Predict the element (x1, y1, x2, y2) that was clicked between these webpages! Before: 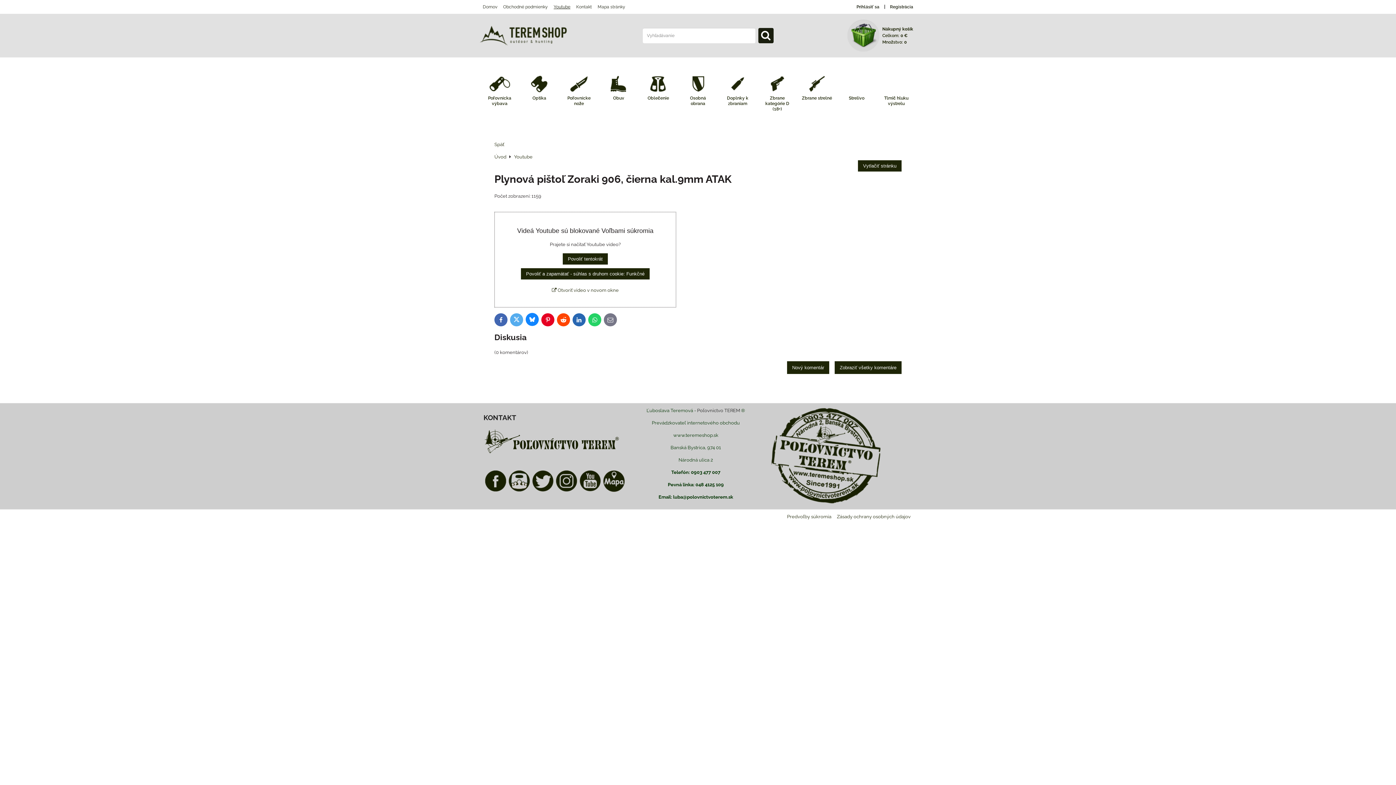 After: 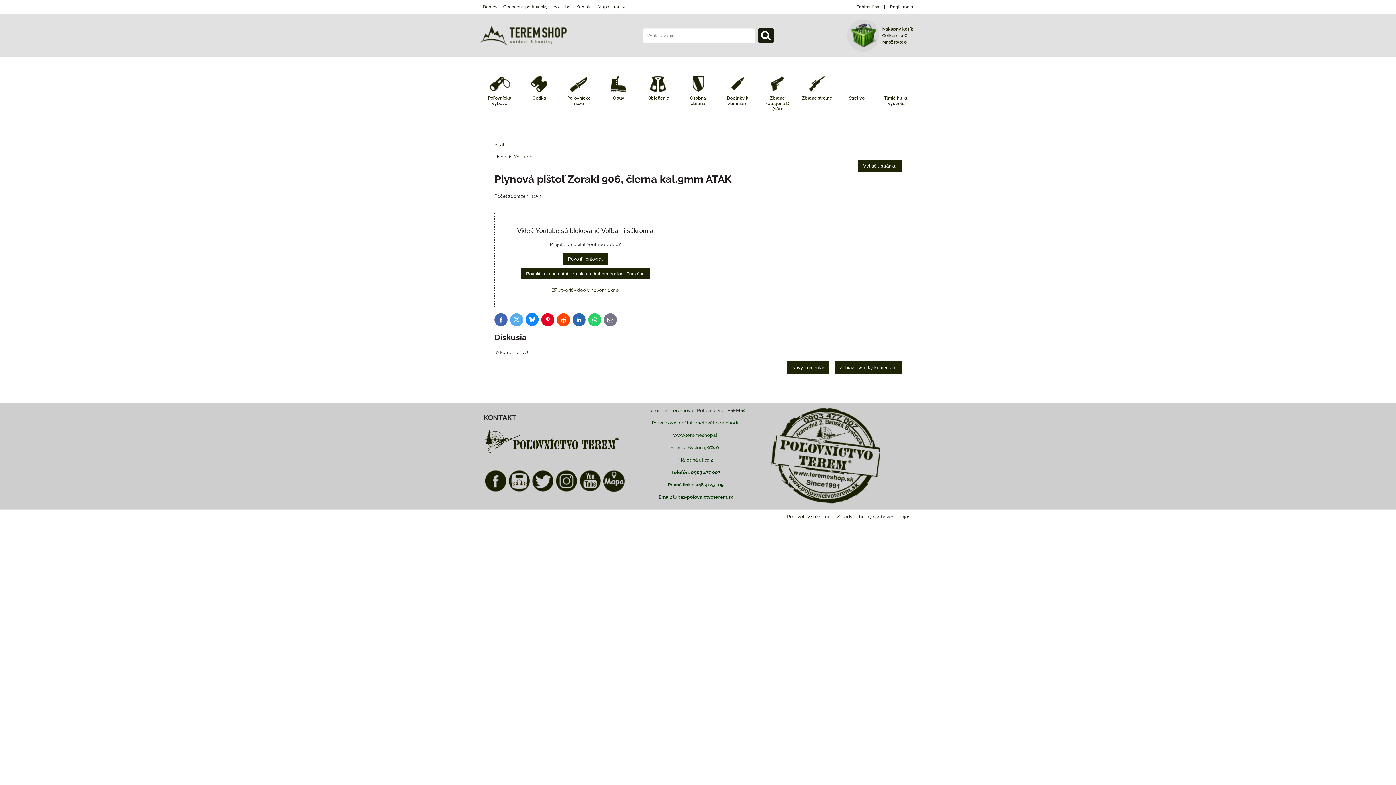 Action: bbox: (532, 487, 554, 493)